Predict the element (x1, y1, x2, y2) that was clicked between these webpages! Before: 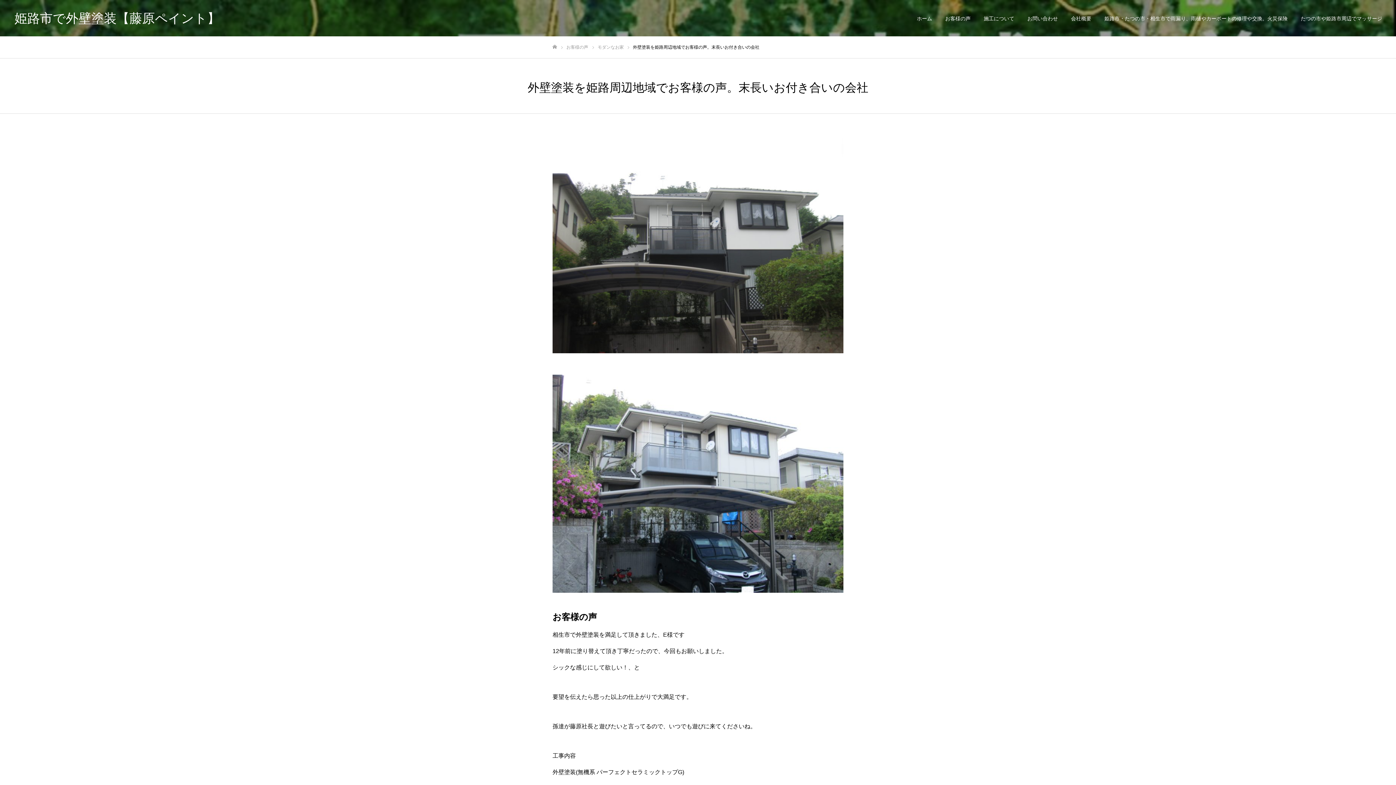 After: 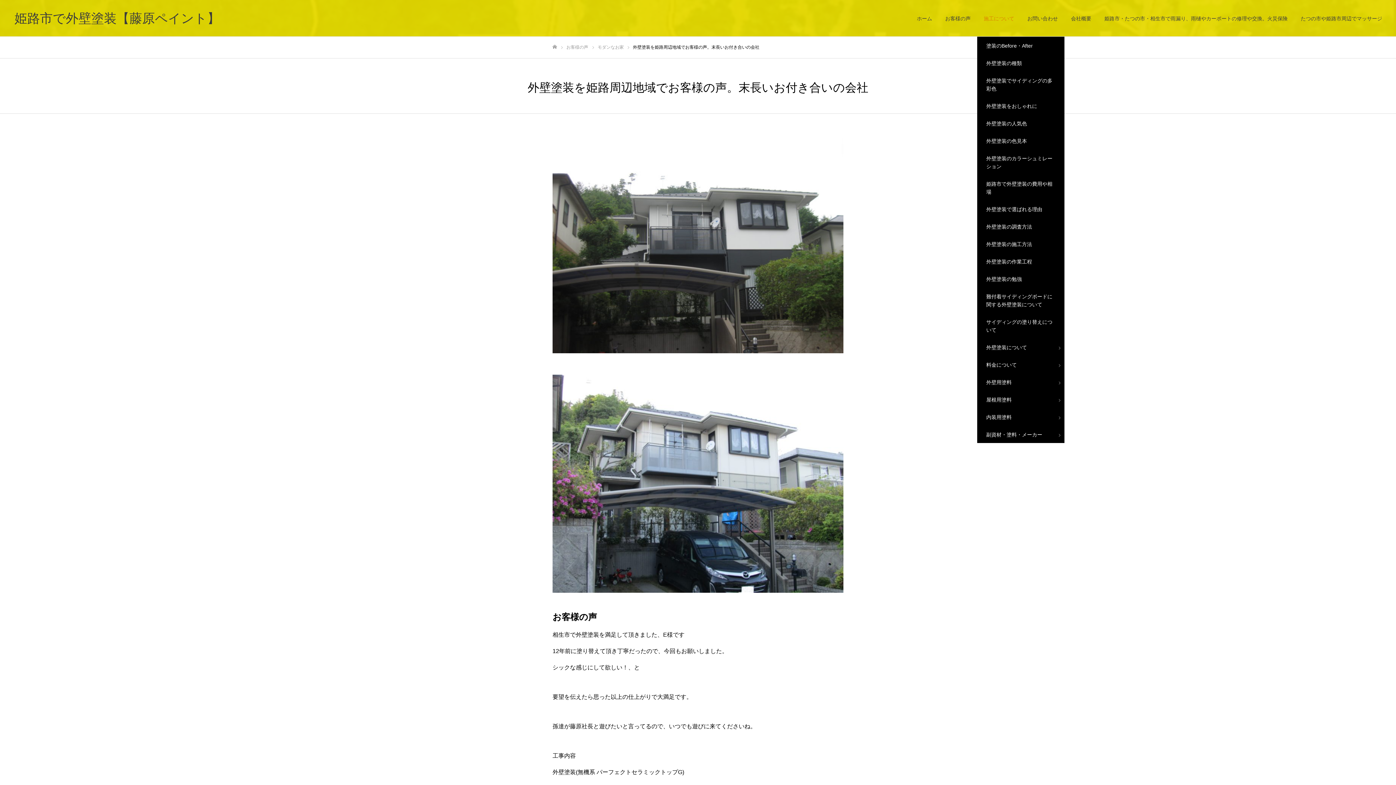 Action: bbox: (977, 0, 1021, 36) label: 施工について